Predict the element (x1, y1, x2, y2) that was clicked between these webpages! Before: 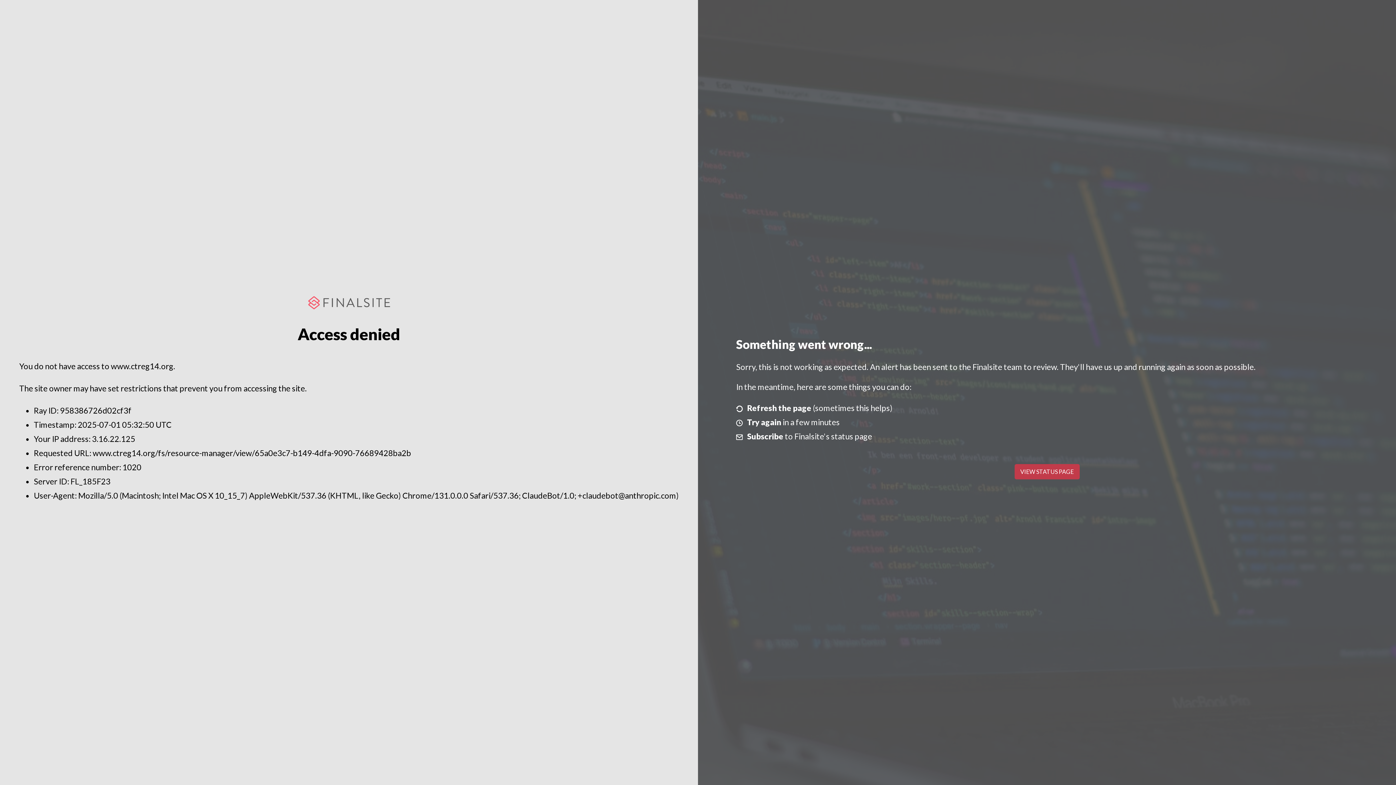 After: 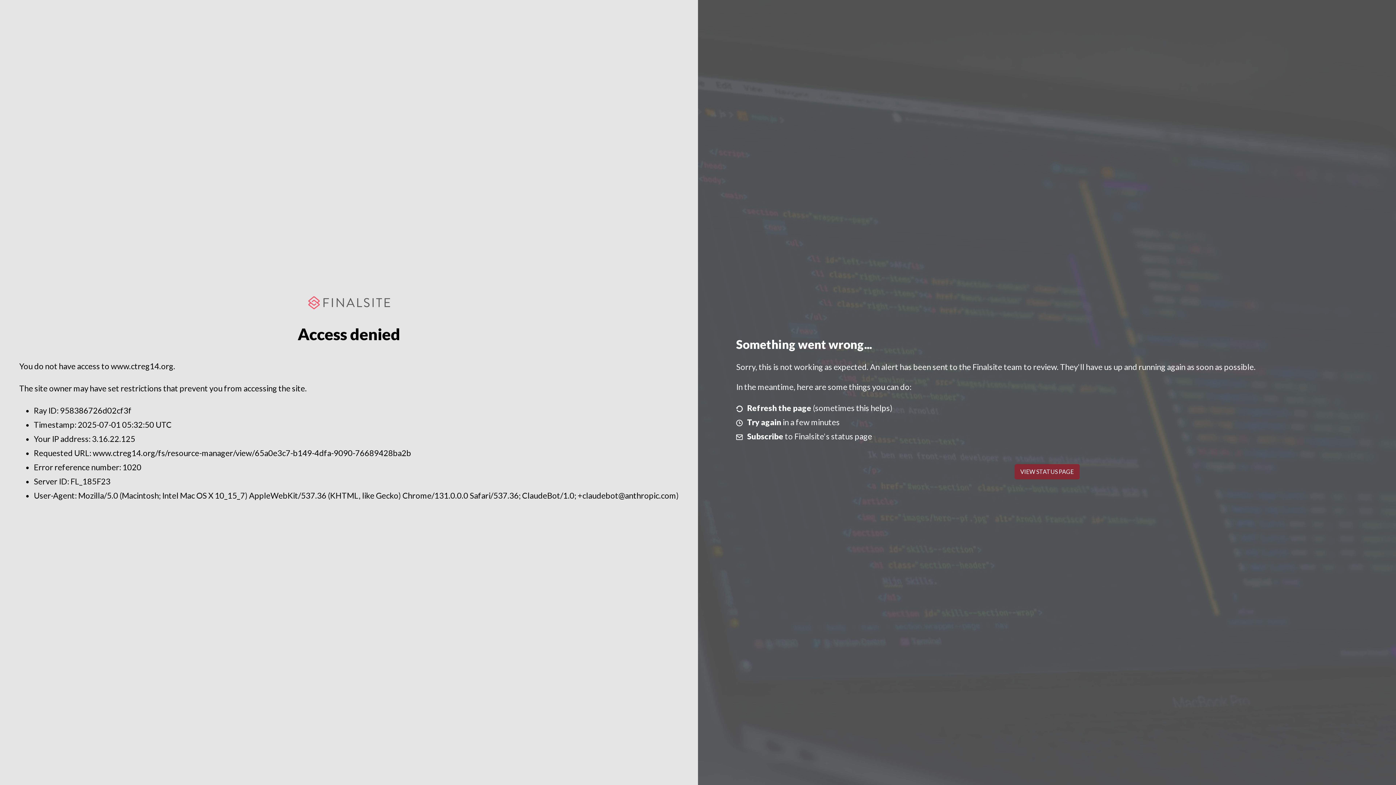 Action: bbox: (1014, 464, 1079, 479) label: VIEW STATUS PAGE